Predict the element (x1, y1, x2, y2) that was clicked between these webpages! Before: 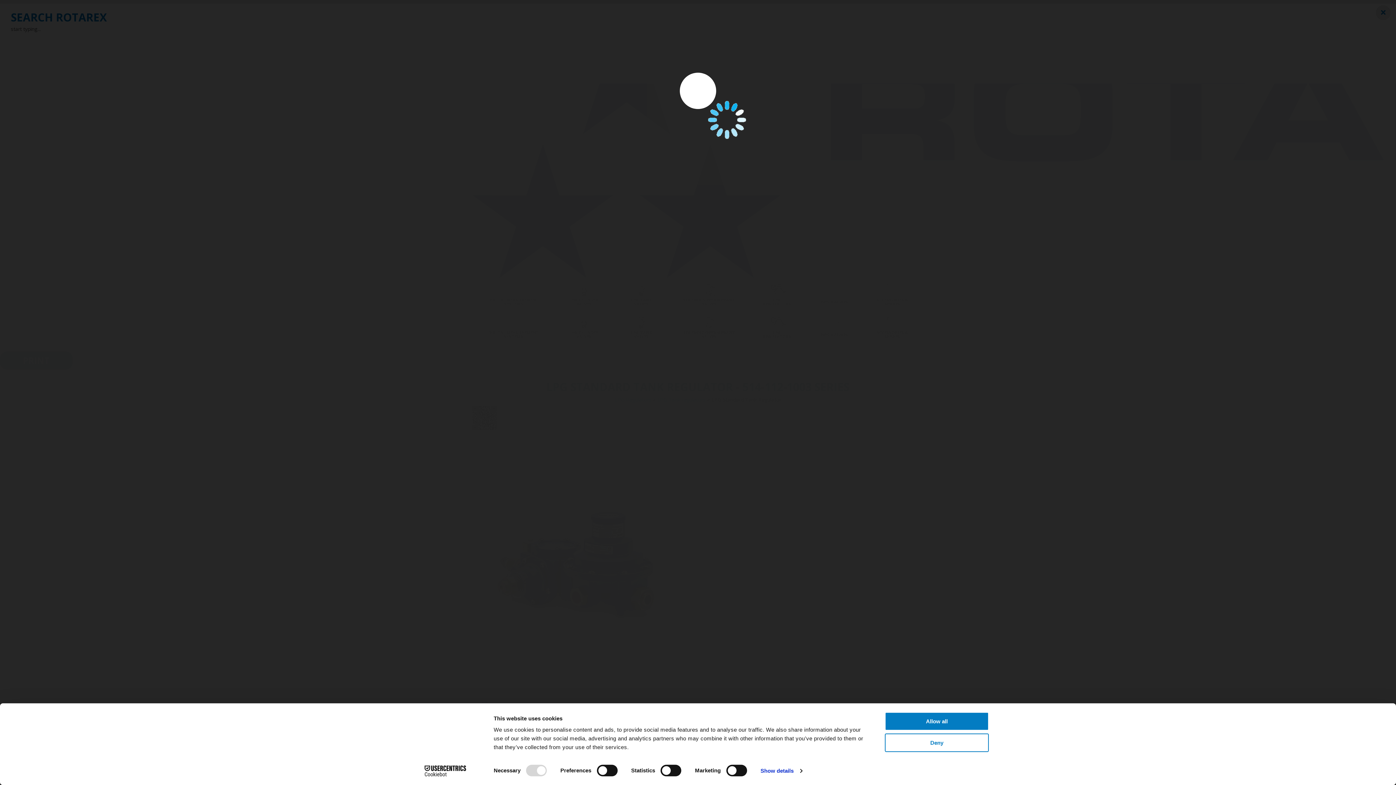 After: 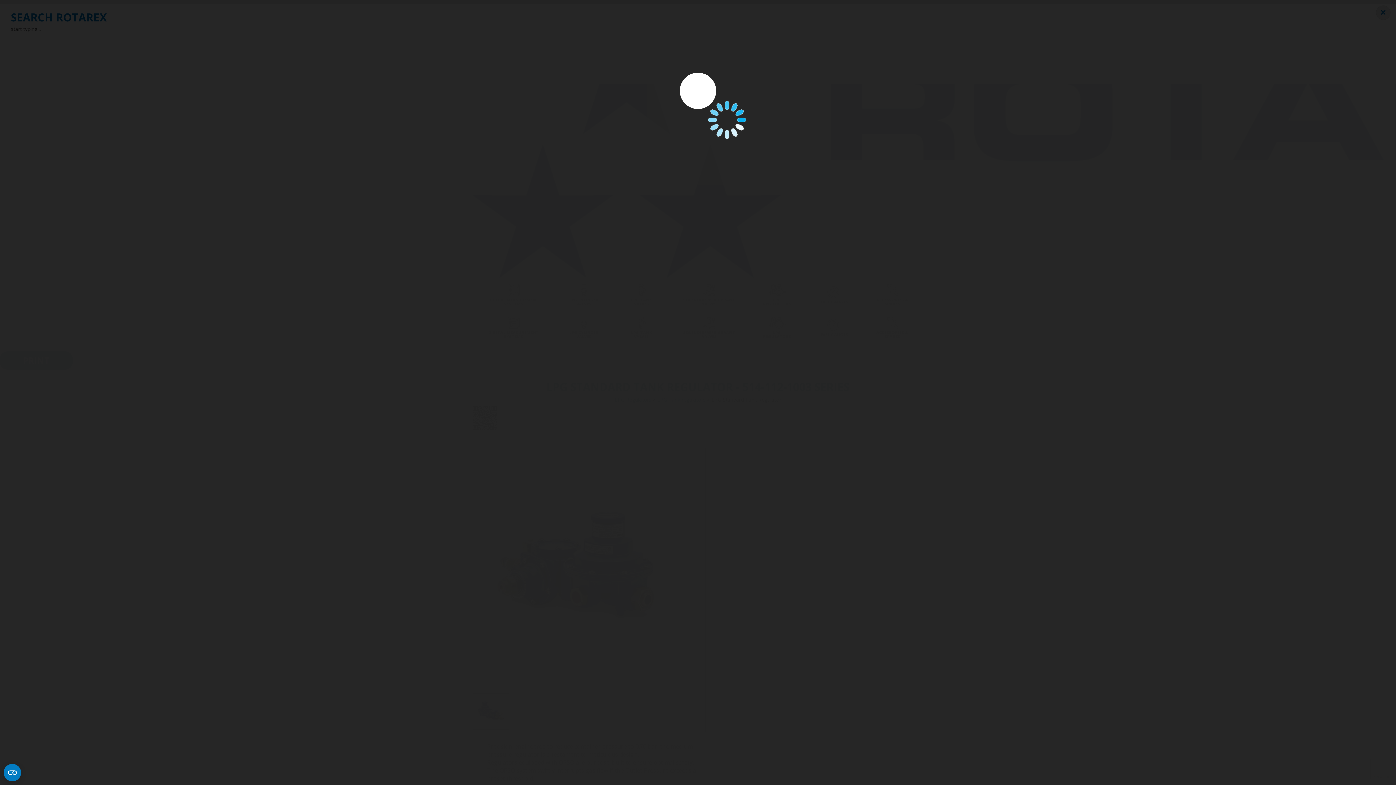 Action: label: Deny bbox: (885, 733, 989, 752)